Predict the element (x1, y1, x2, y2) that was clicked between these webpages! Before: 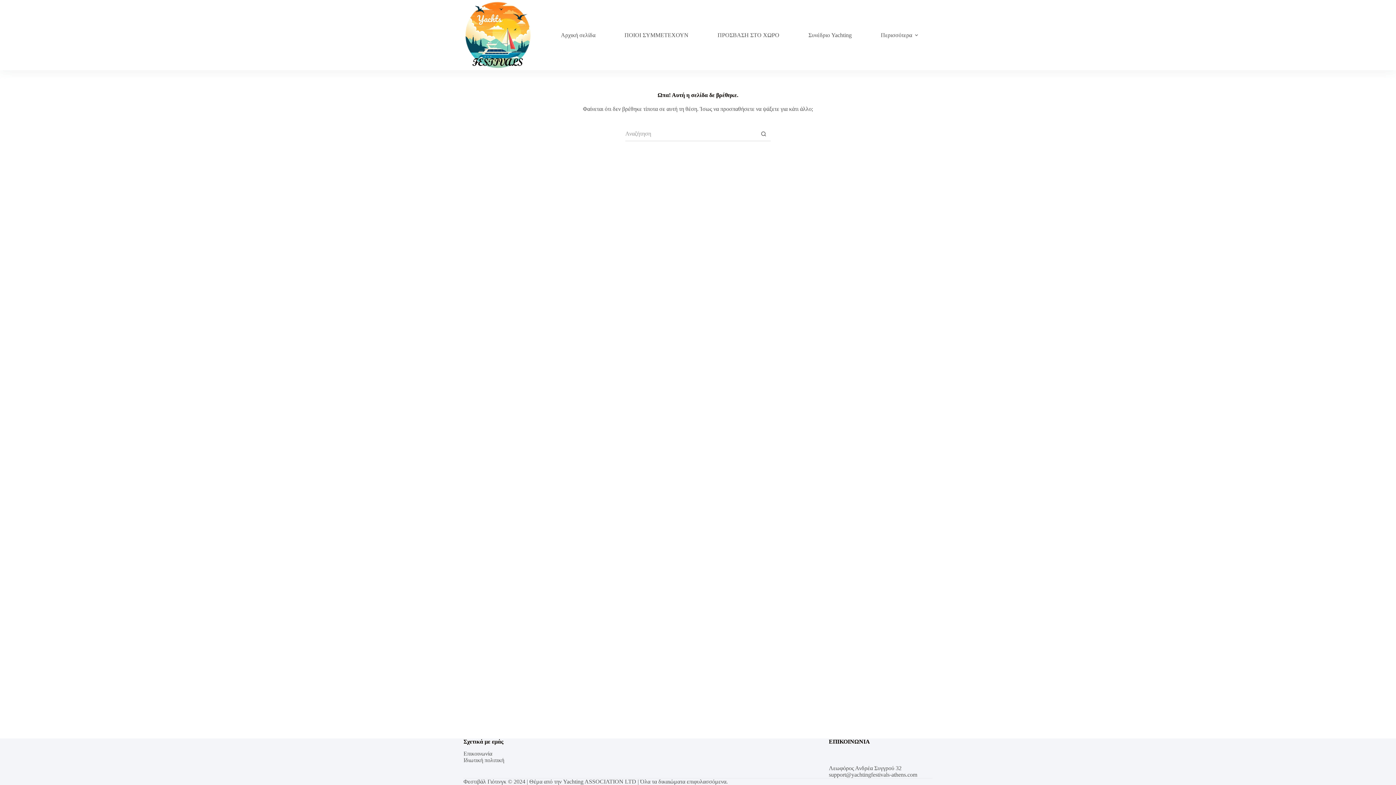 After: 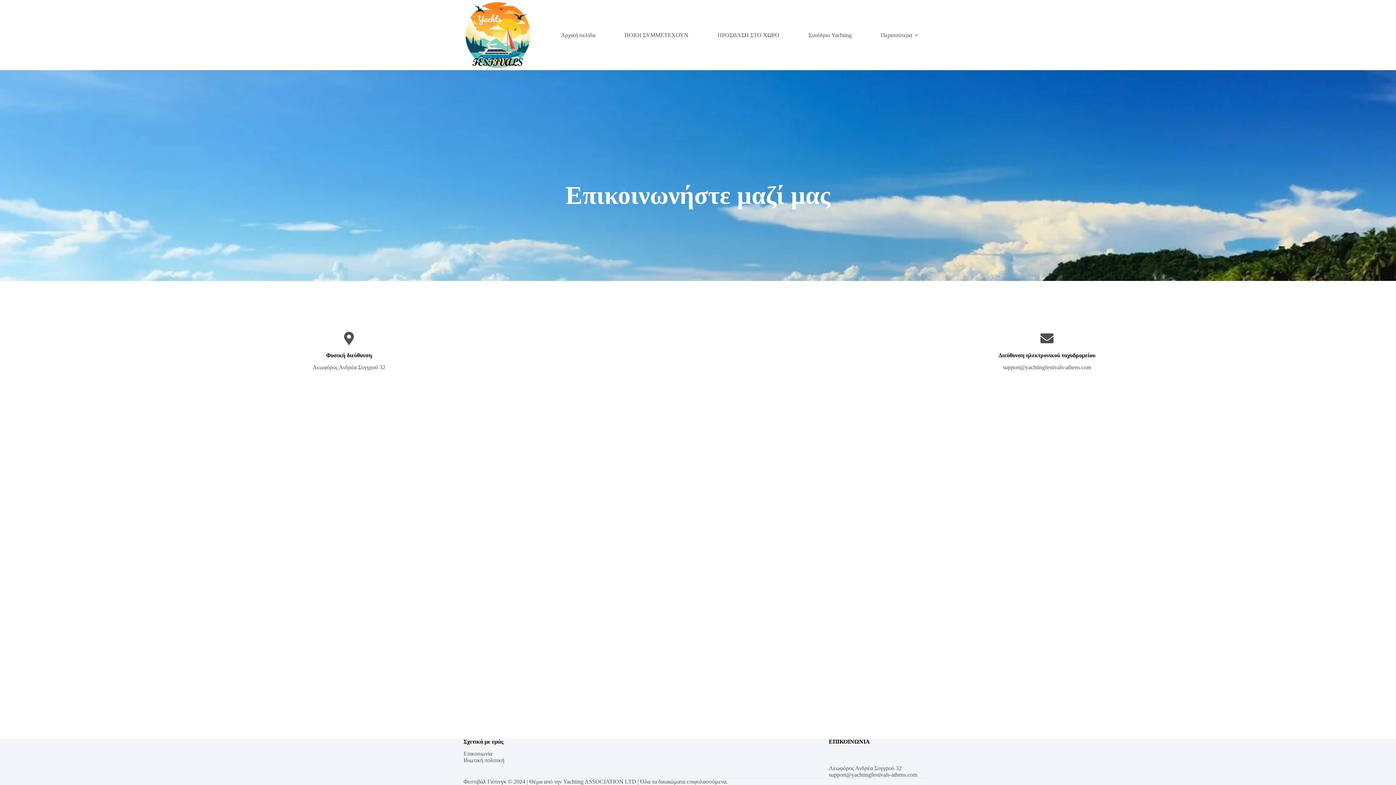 Action: label: Επικοινωνία bbox: (463, 750, 492, 757)